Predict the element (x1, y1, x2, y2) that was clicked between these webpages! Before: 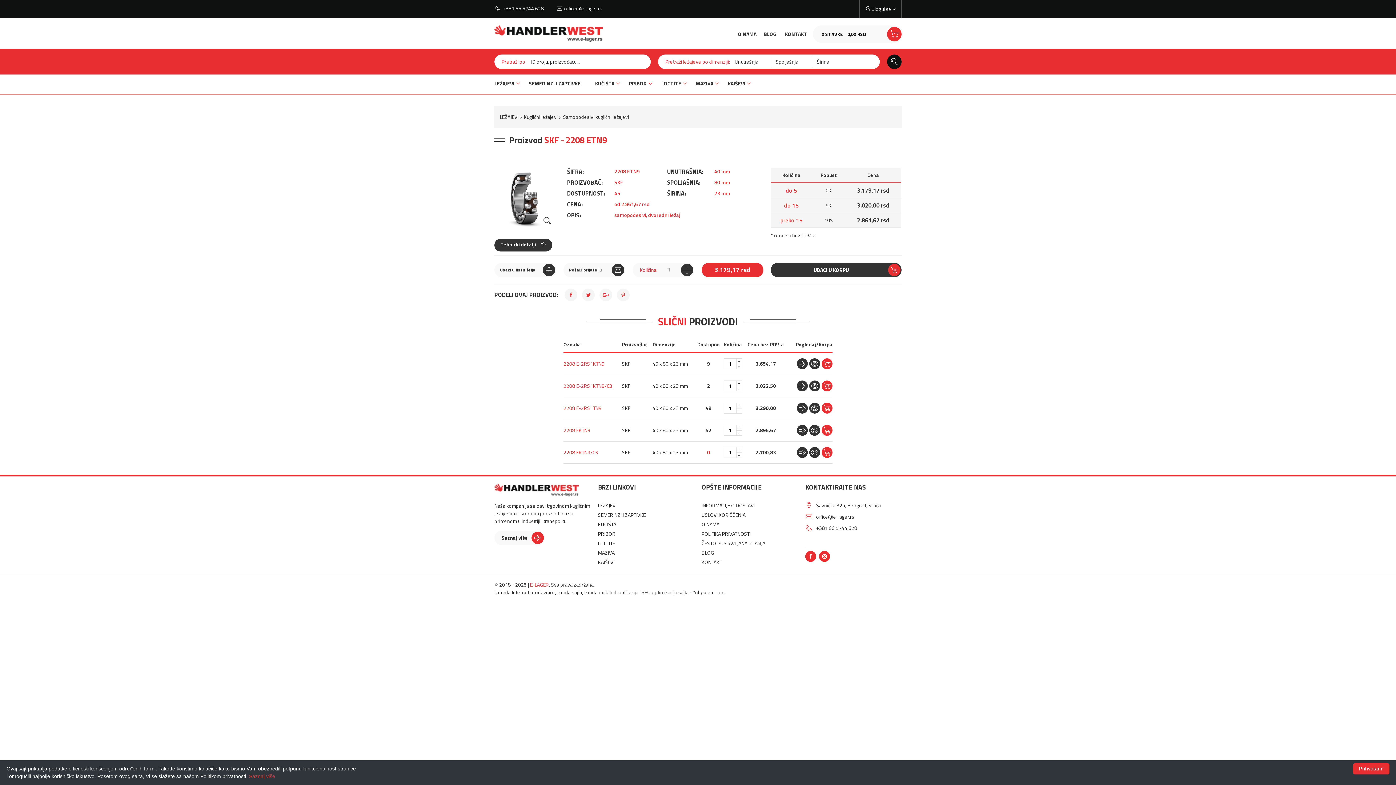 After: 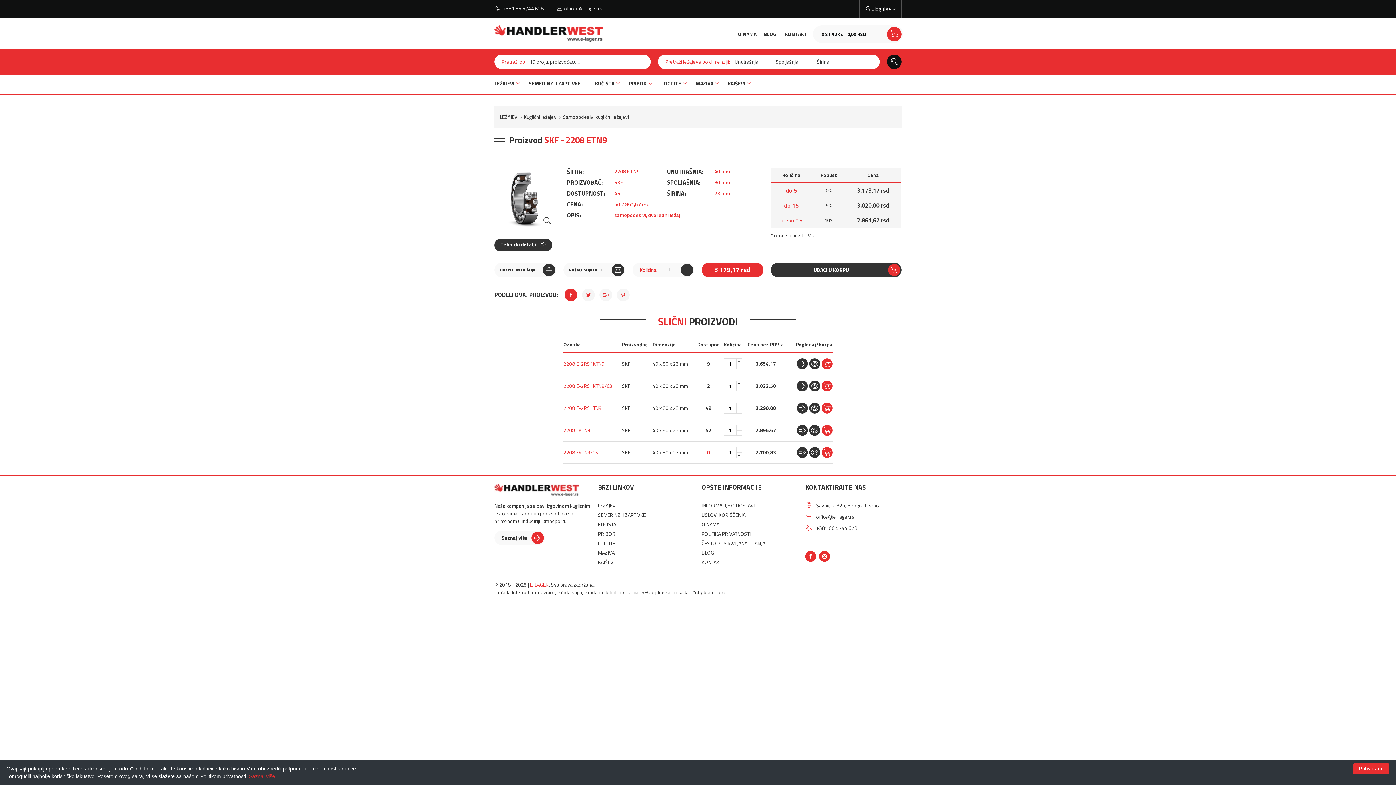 Action: bbox: (564, 288, 577, 301)